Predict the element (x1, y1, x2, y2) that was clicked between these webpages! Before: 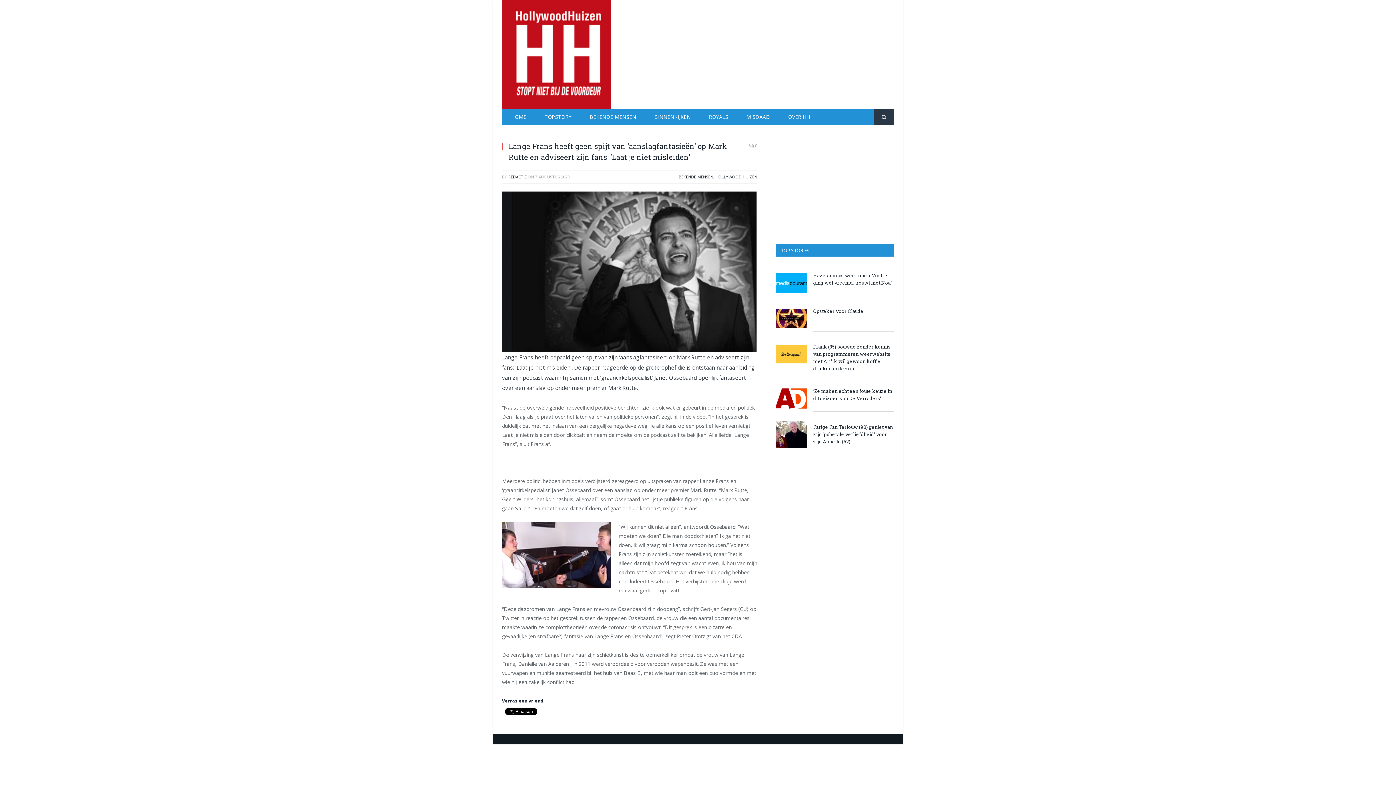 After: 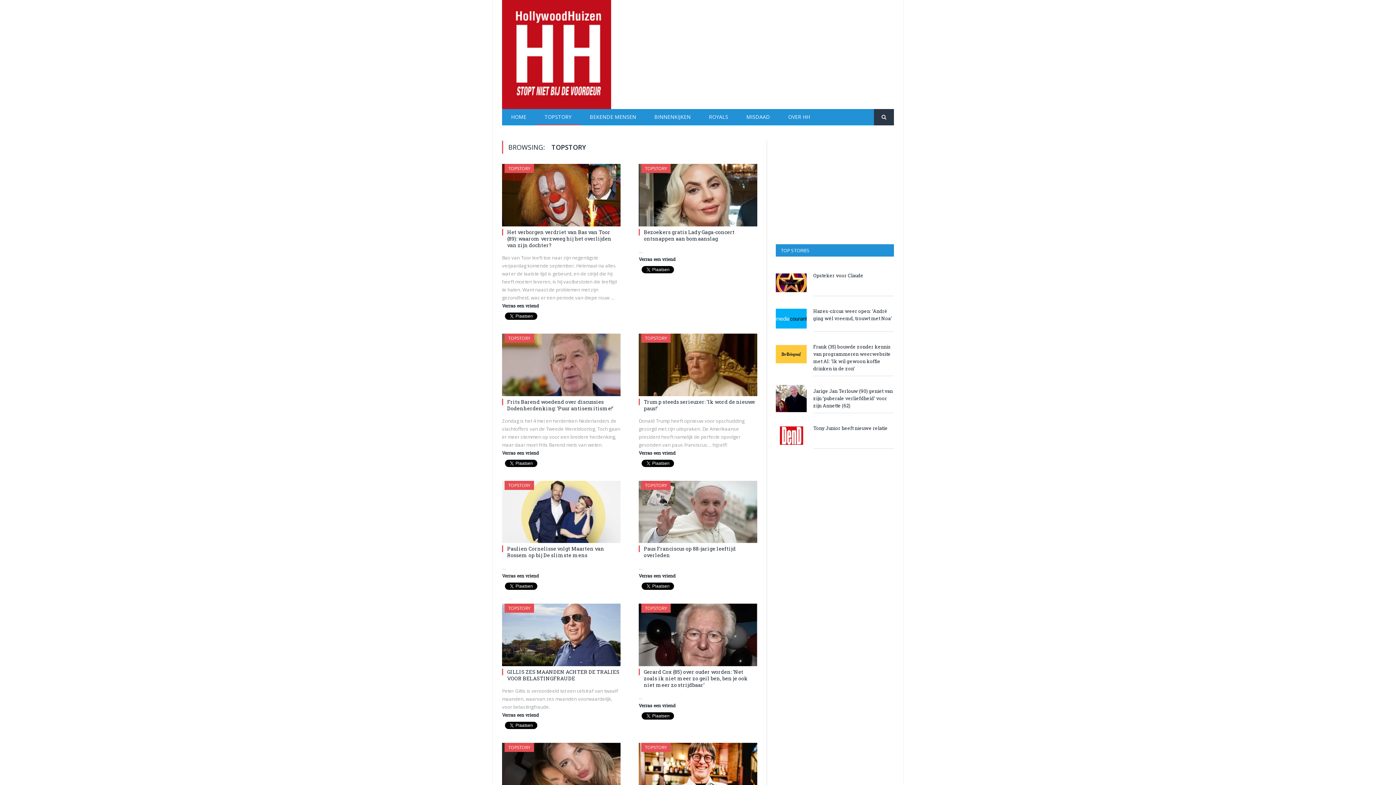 Action: label: TOPSTORY bbox: (535, 109, 580, 125)